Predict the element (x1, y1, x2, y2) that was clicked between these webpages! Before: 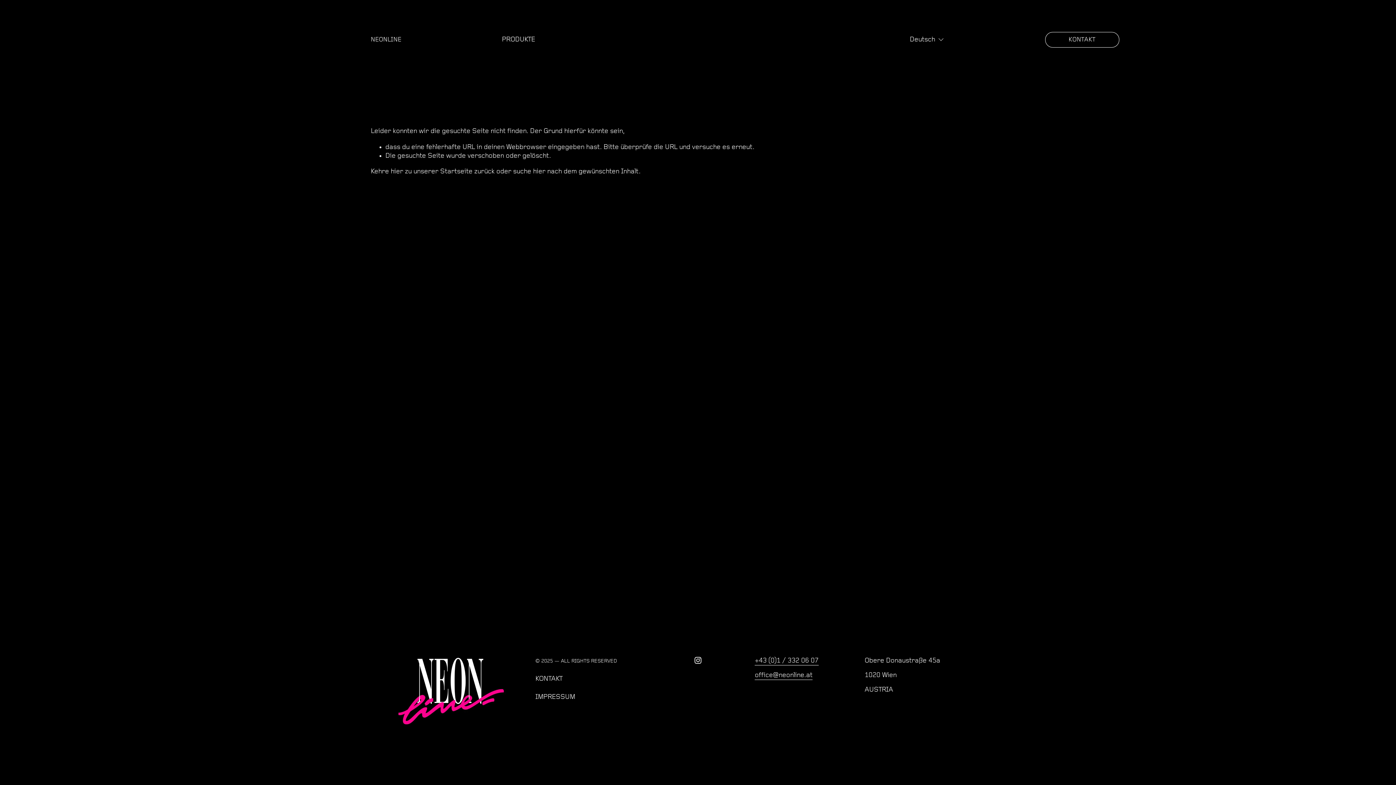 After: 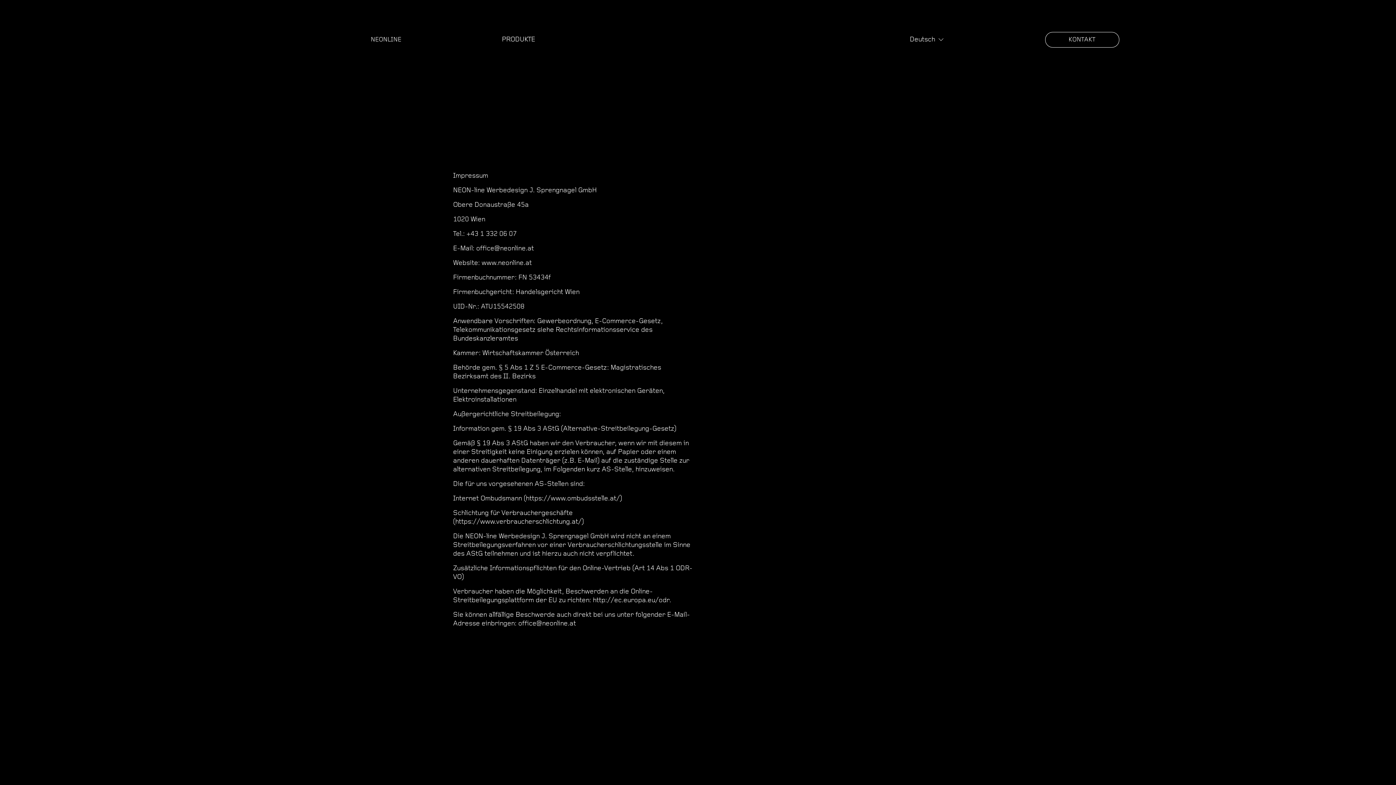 Action: label: IMPRESSUM bbox: (535, 693, 751, 702)